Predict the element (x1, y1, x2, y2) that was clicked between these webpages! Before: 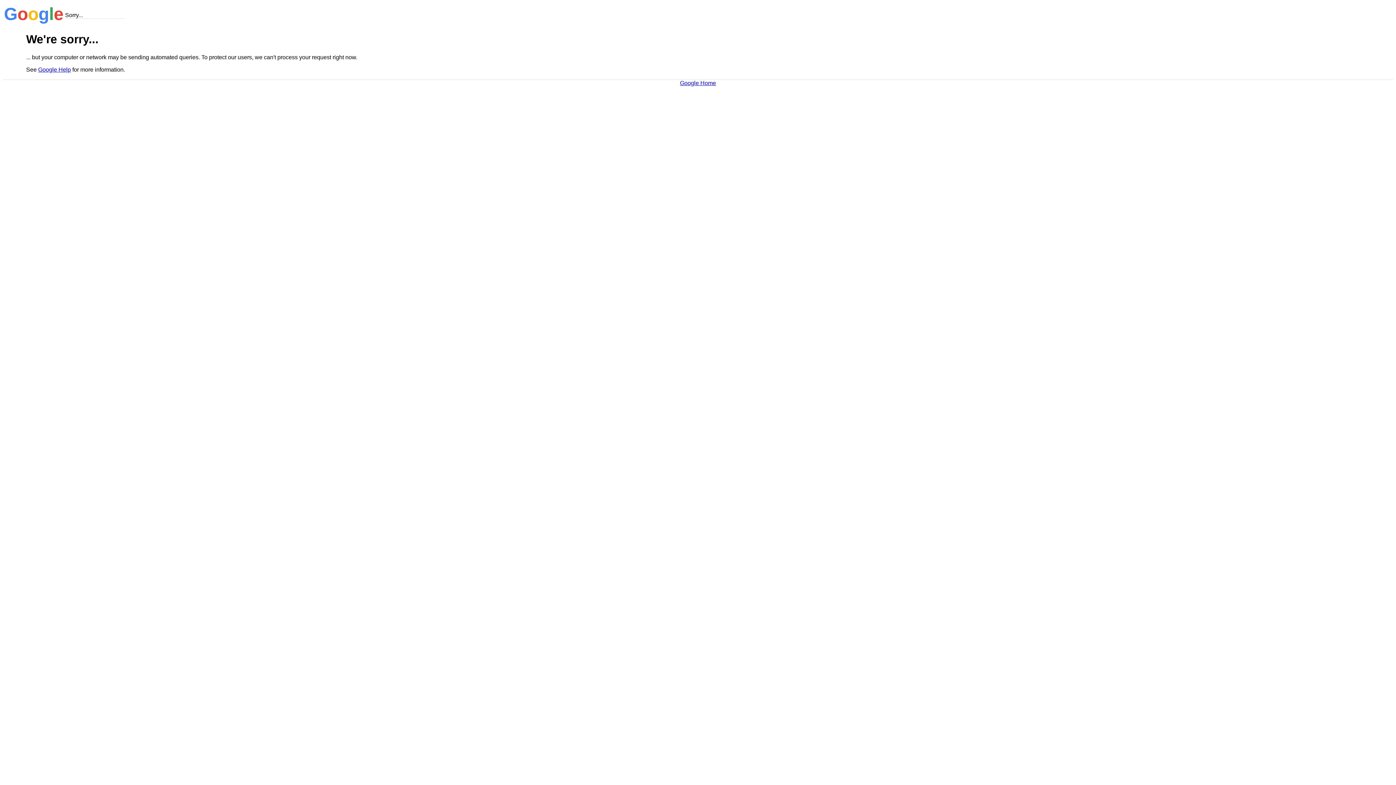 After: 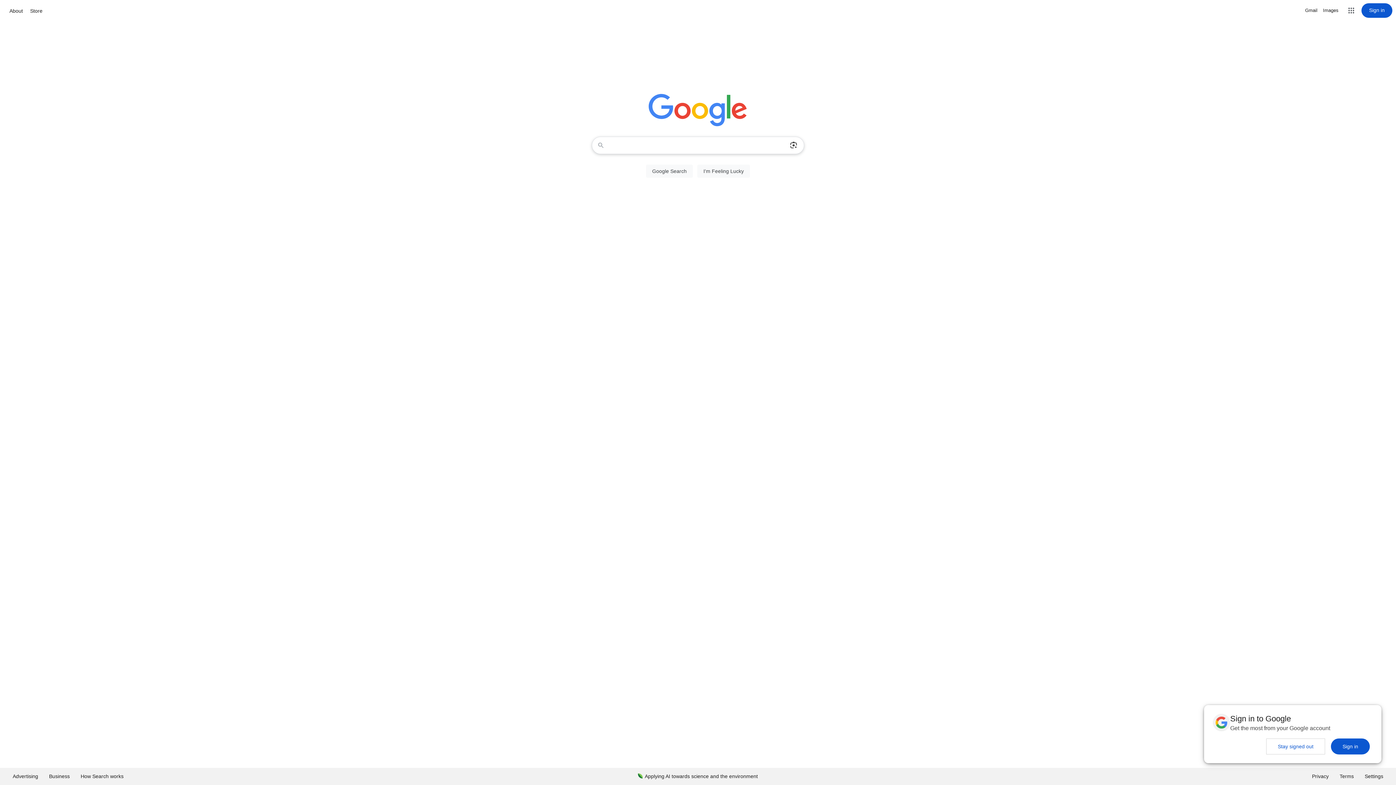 Action: label: Google Home bbox: (680, 79, 716, 86)